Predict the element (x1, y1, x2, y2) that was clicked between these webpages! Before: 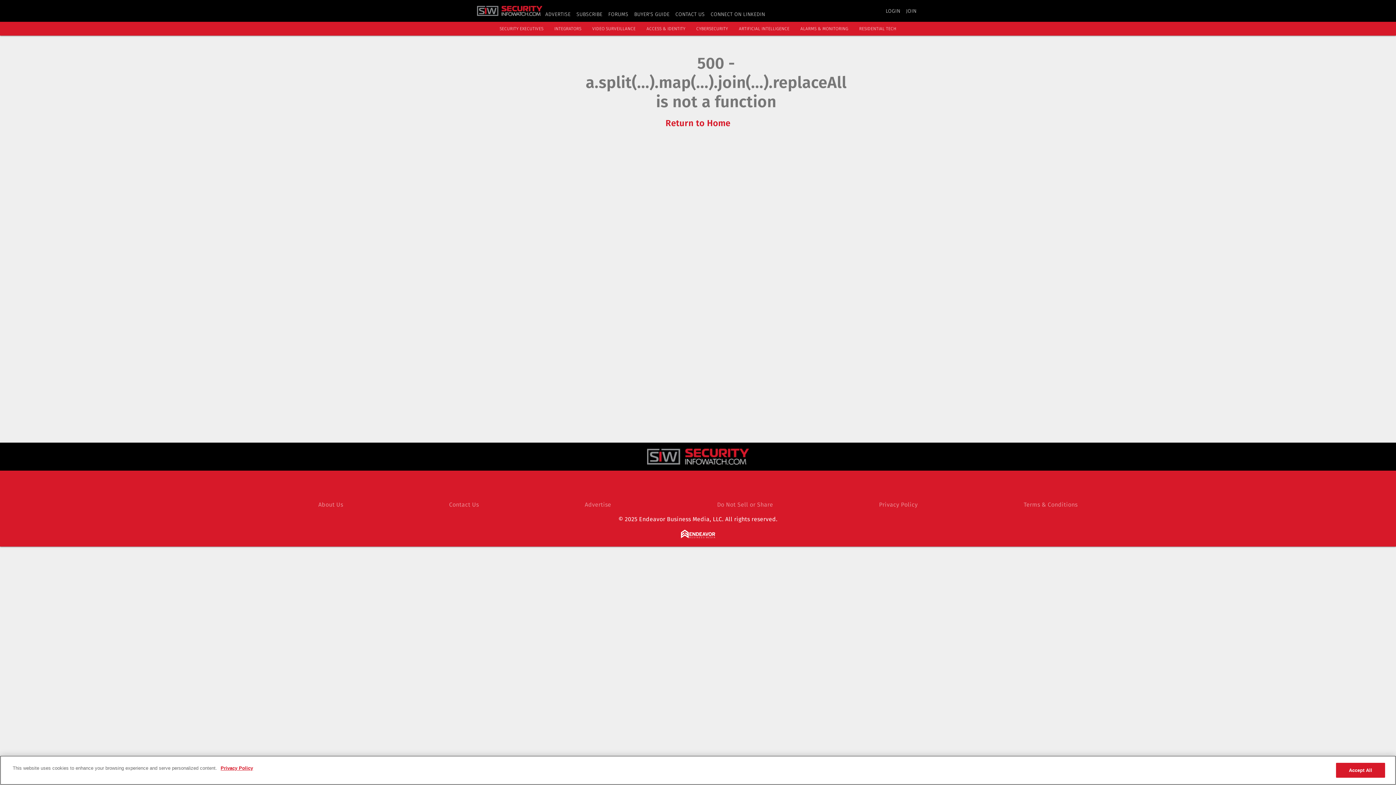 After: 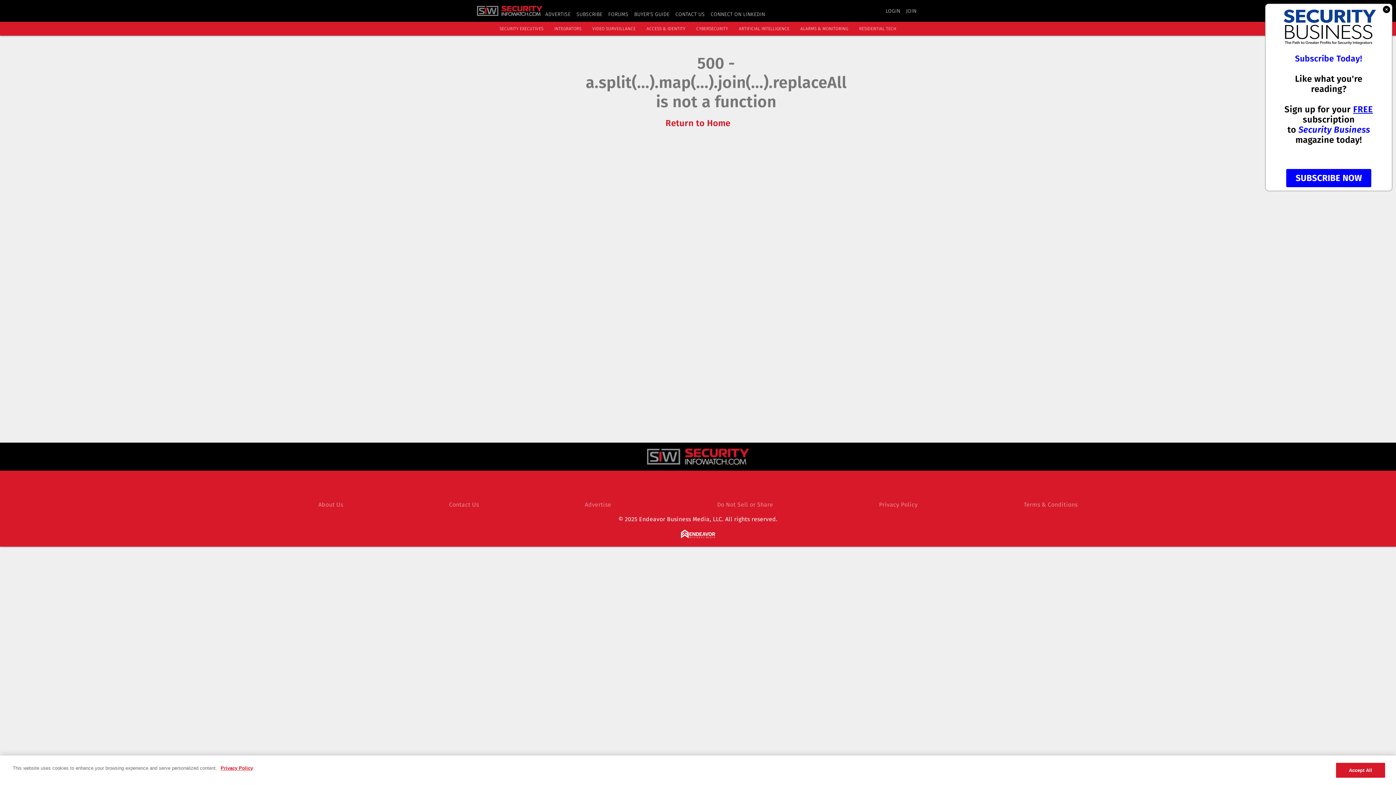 Action: label: FORUMS bbox: (608, 11, 628, 17)